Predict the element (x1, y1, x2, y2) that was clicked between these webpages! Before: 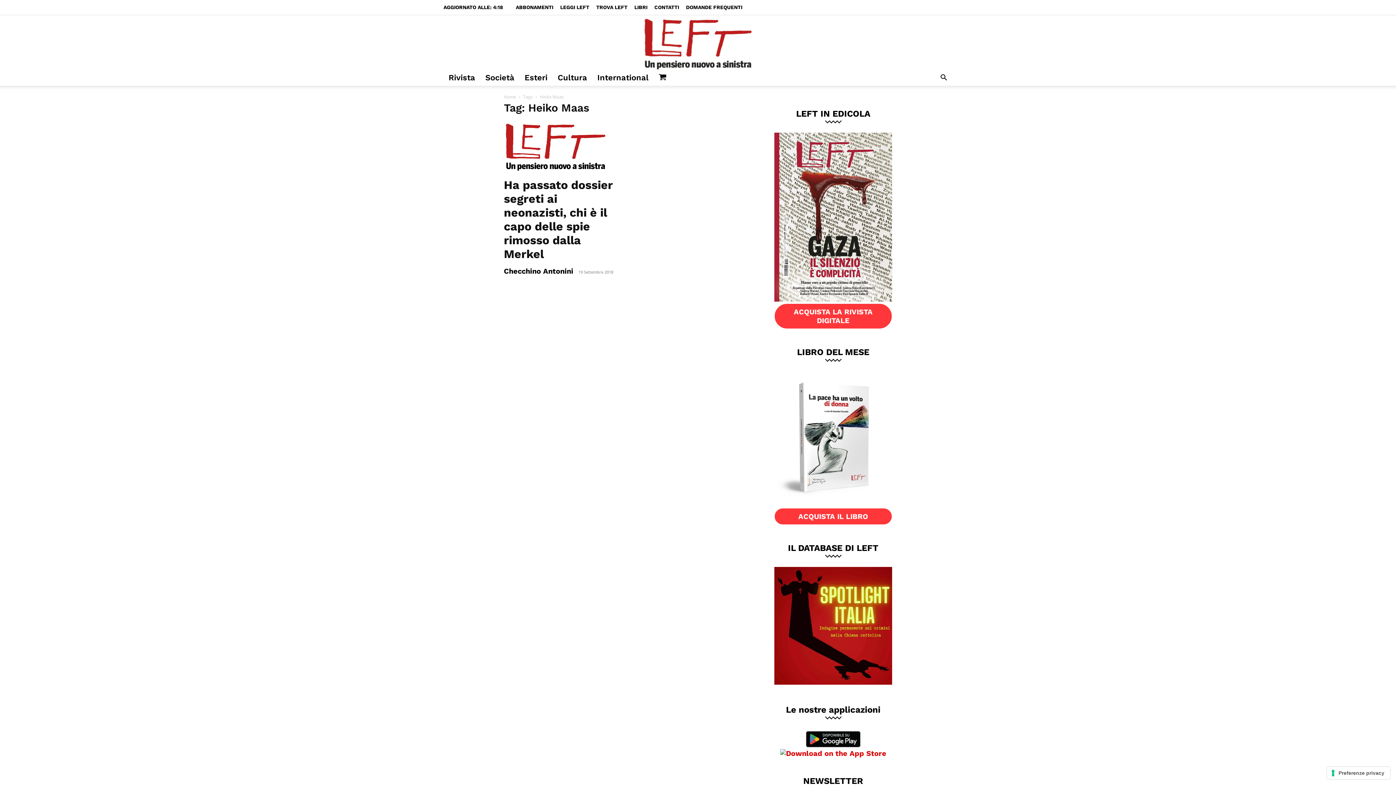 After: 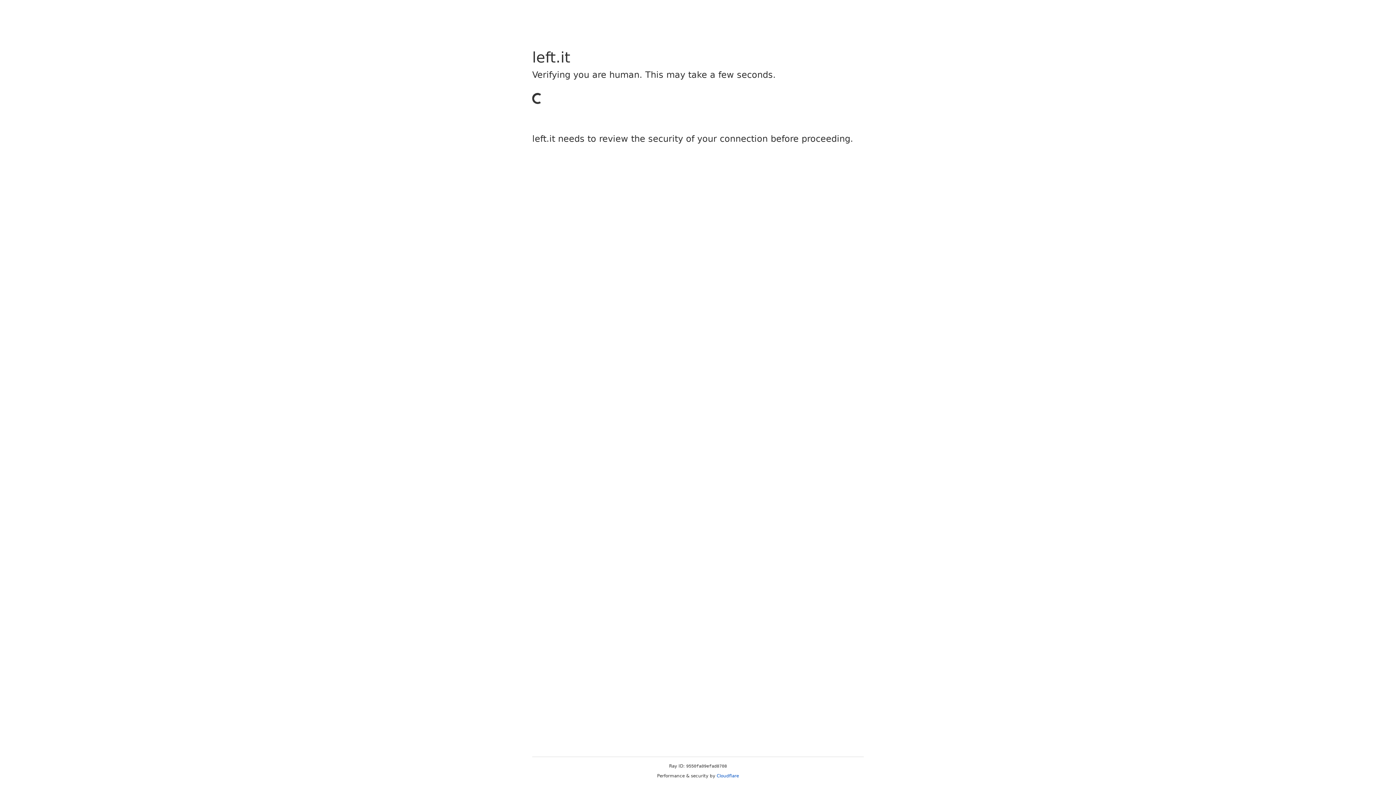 Action: label: ABBONAMENTI bbox: (516, 4, 553, 10)